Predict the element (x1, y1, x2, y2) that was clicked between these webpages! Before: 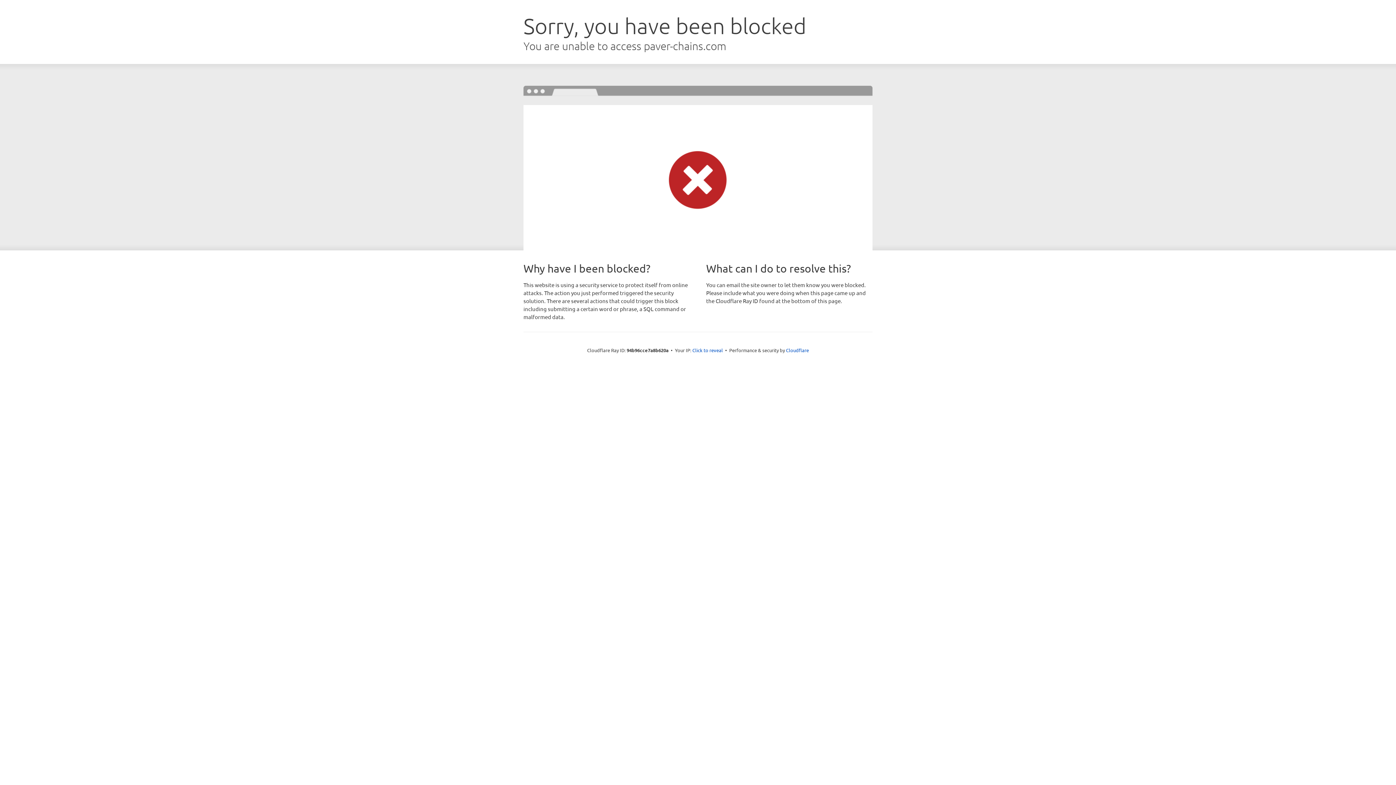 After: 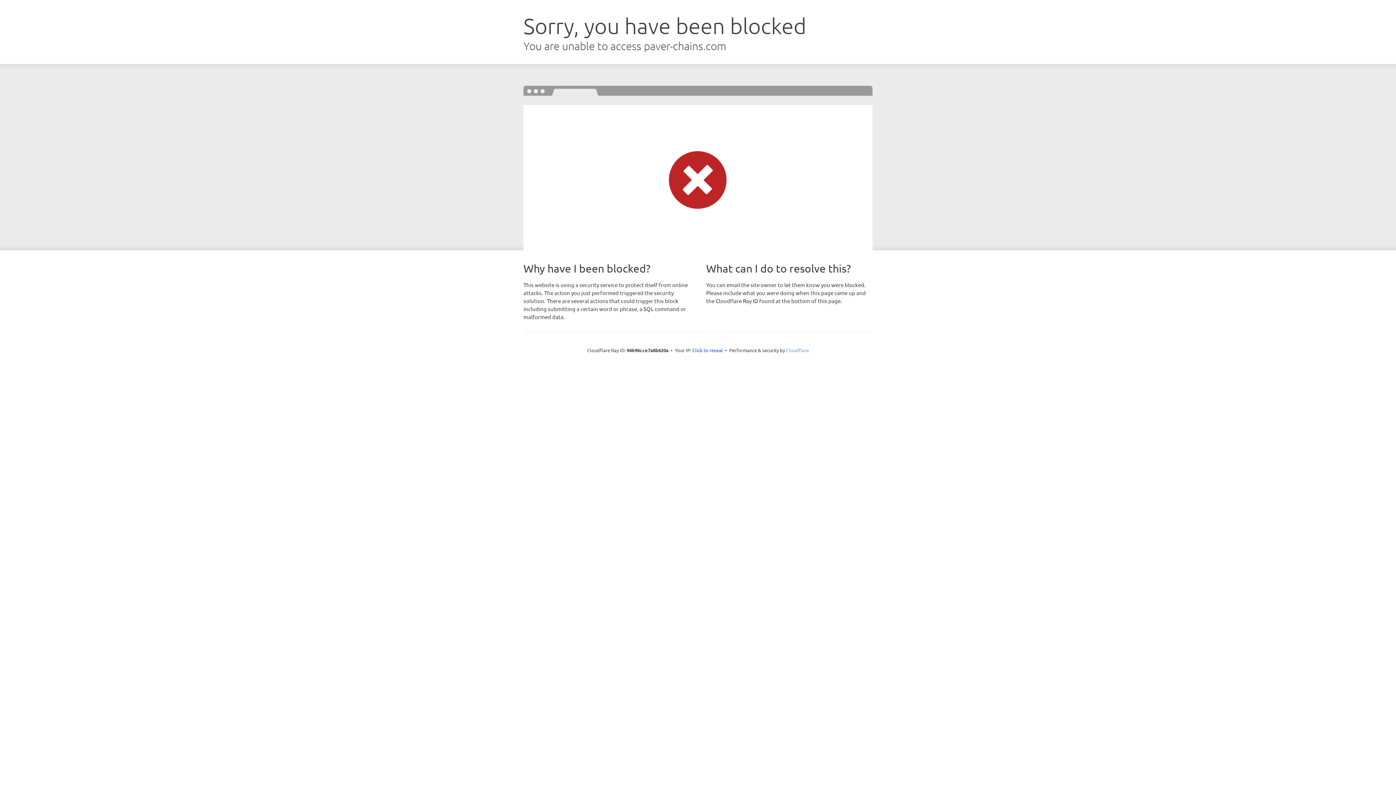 Action: bbox: (786, 347, 809, 353) label: Cloudflare